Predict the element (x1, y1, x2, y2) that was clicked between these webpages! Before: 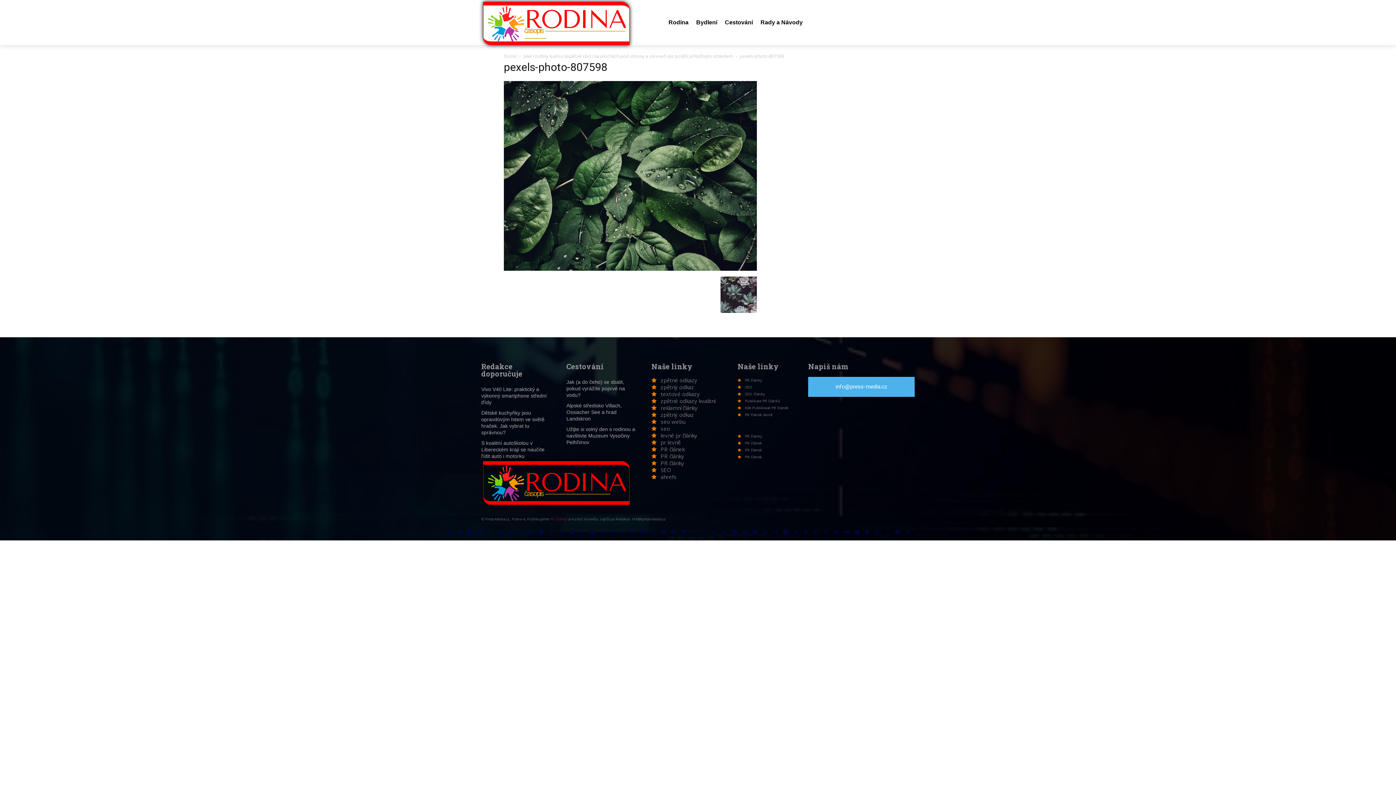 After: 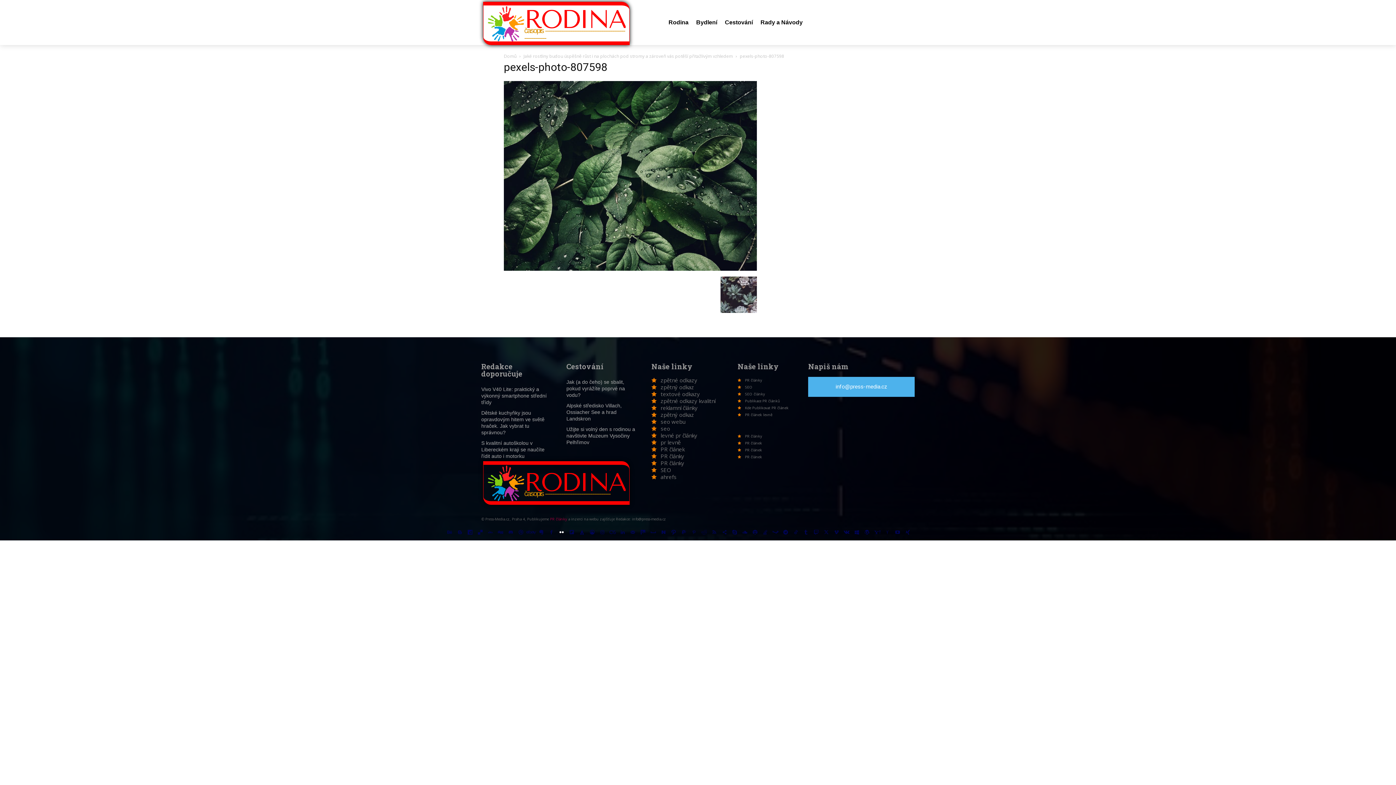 Action: bbox: (557, 528, 566, 537)